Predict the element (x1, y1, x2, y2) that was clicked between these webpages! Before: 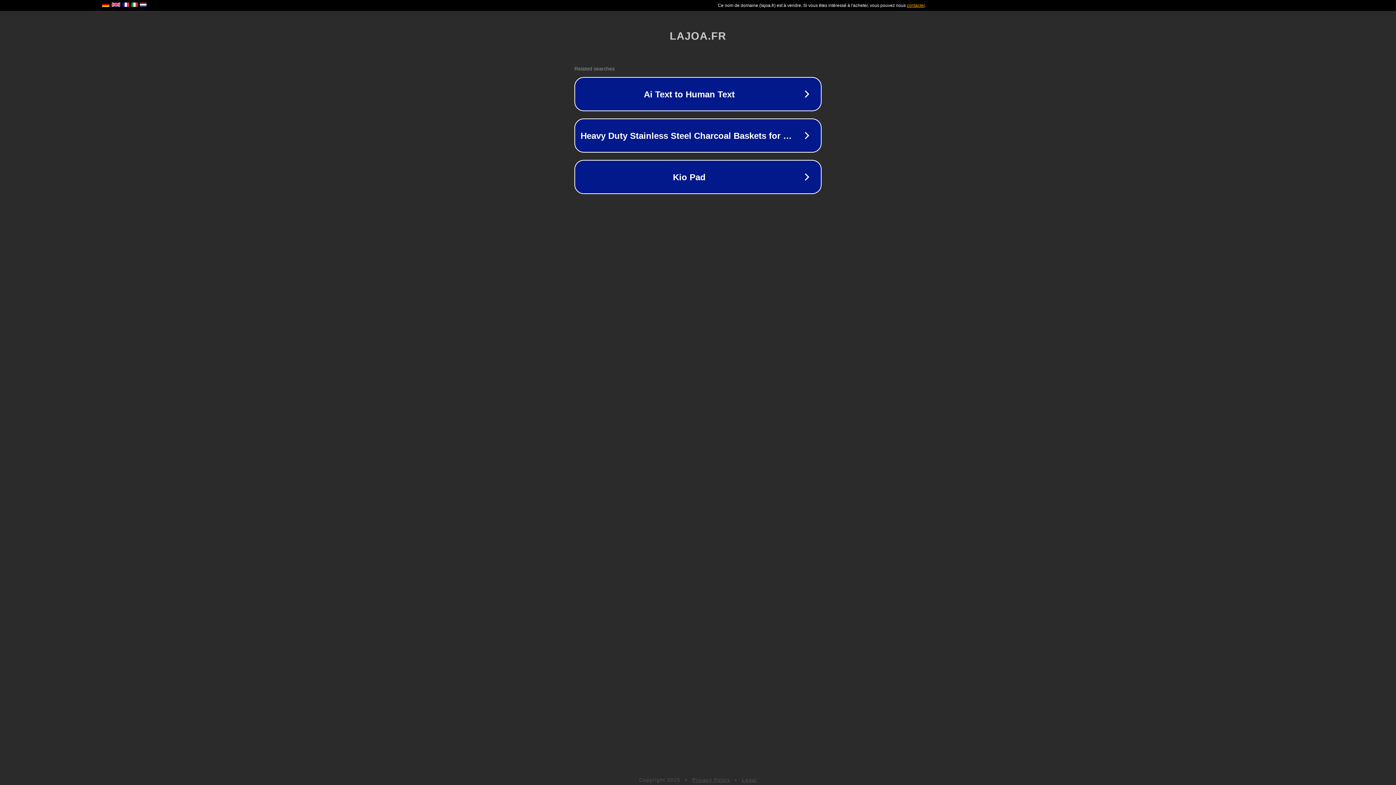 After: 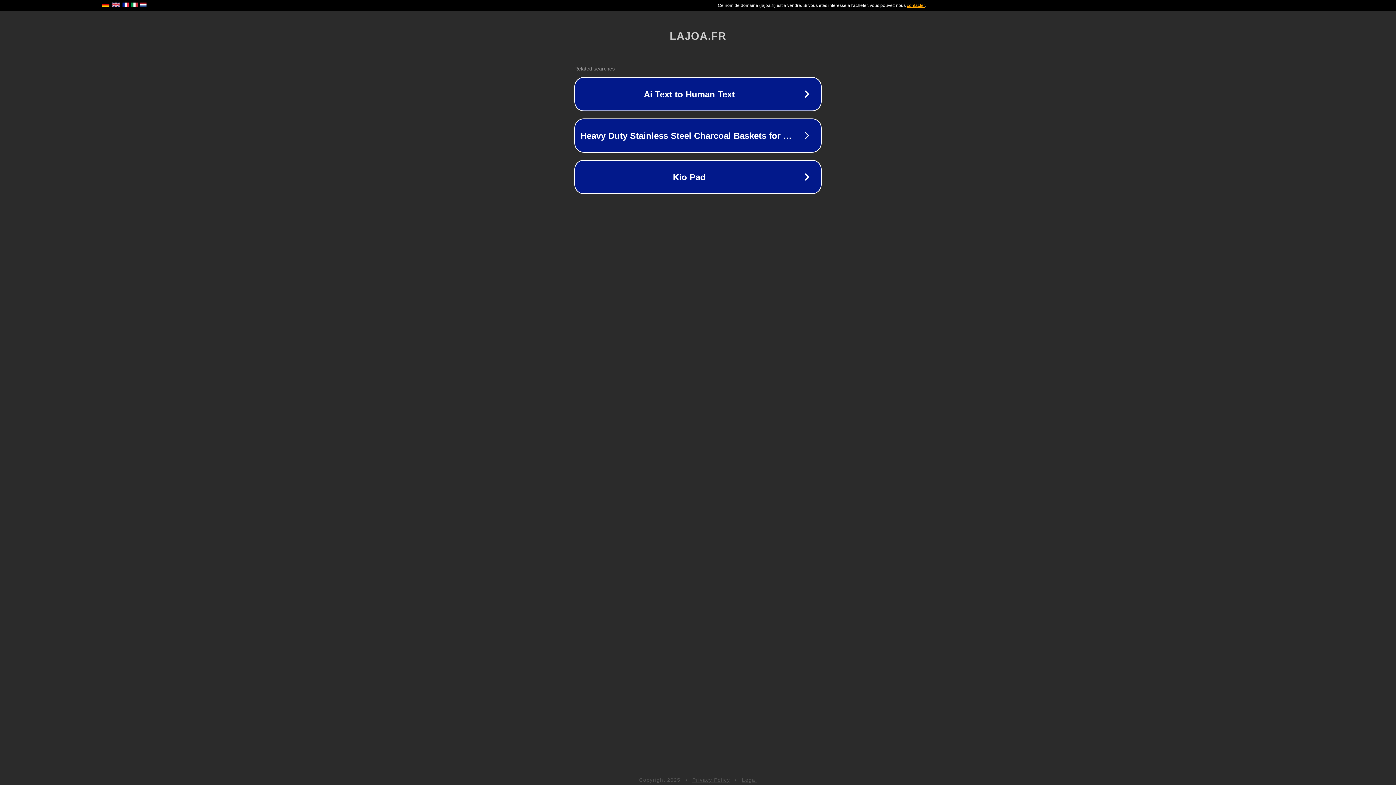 Action: label: Privacy Policy bbox: (692, 777, 730, 783)